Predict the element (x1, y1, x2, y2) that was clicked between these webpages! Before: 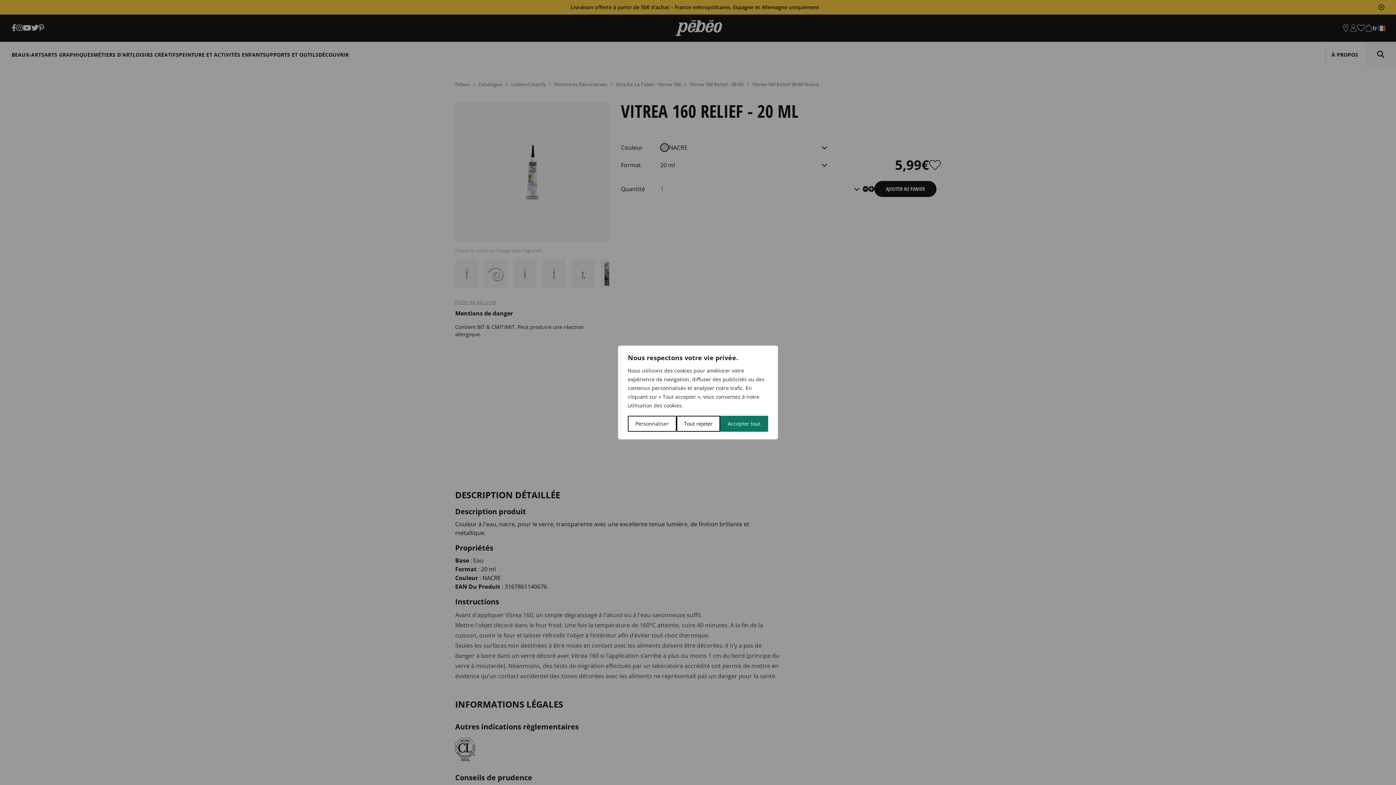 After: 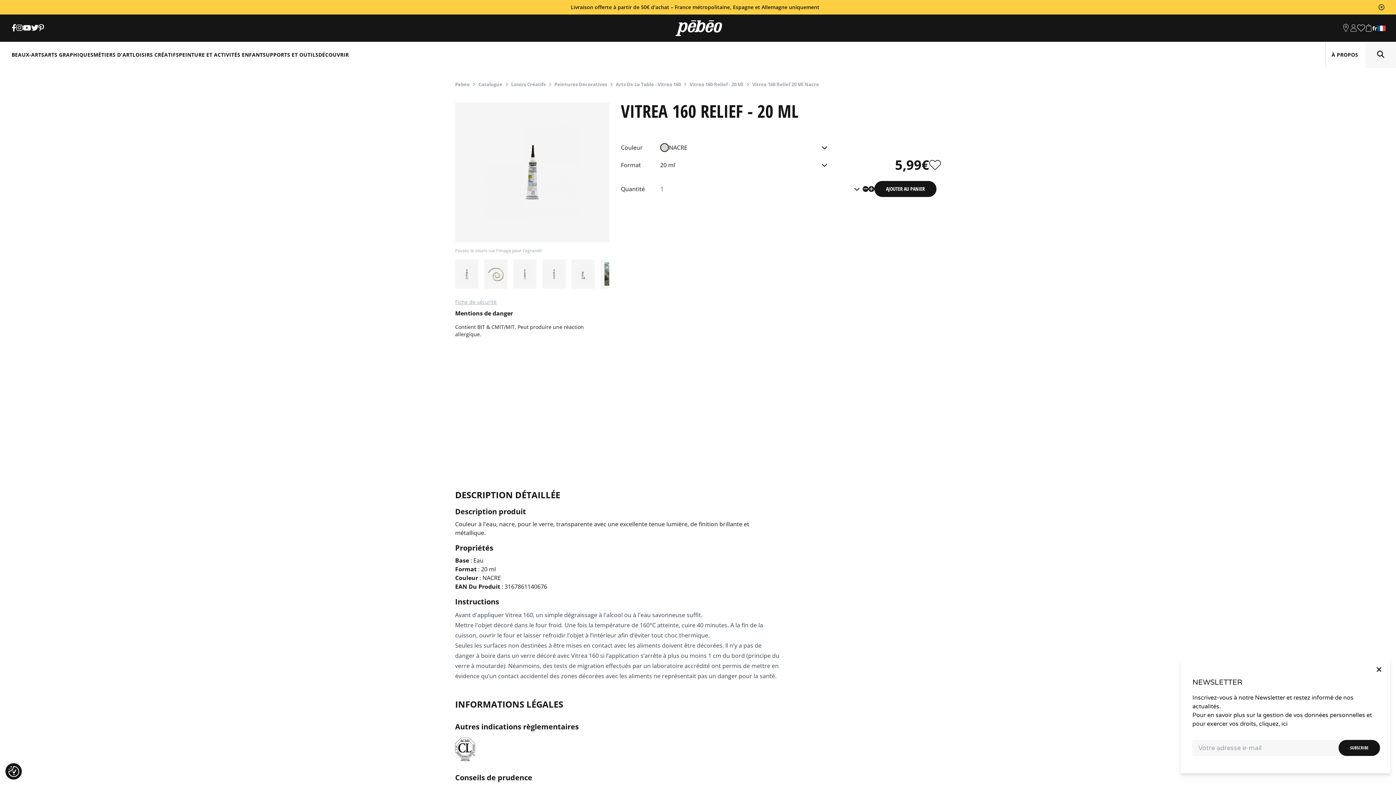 Action: label: Tout rejeter bbox: (676, 416, 720, 432)